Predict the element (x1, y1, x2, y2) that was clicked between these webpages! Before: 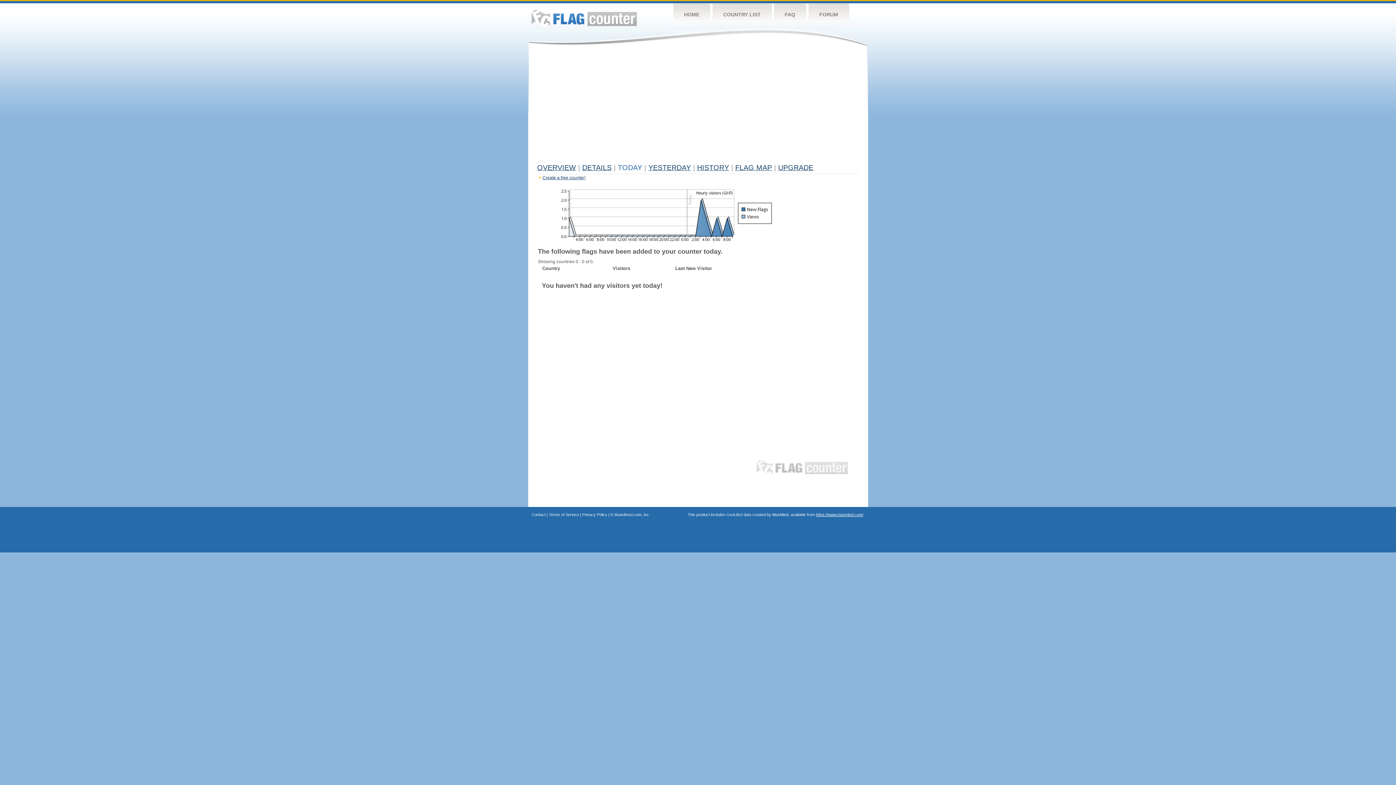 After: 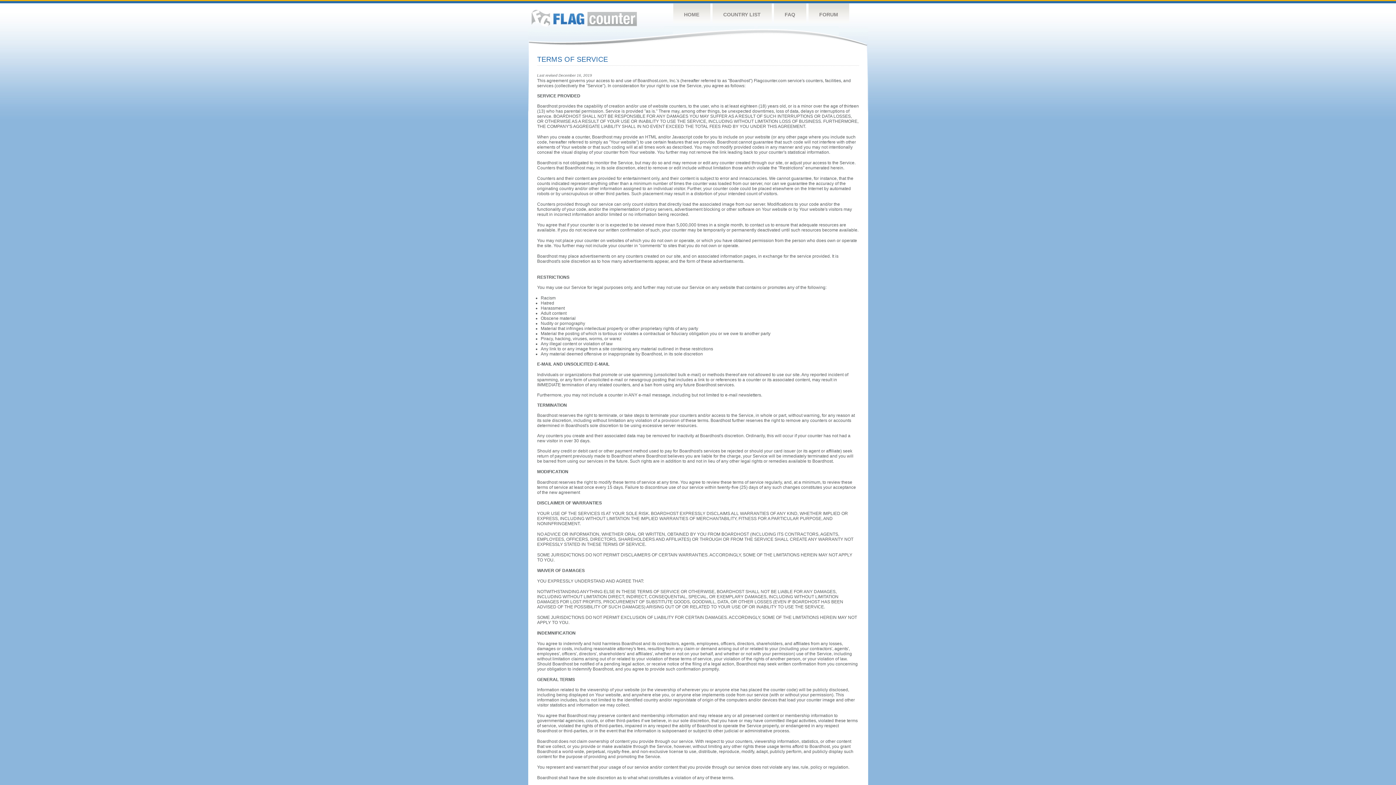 Action: bbox: (548, 512, 579, 517) label: Terms of Service